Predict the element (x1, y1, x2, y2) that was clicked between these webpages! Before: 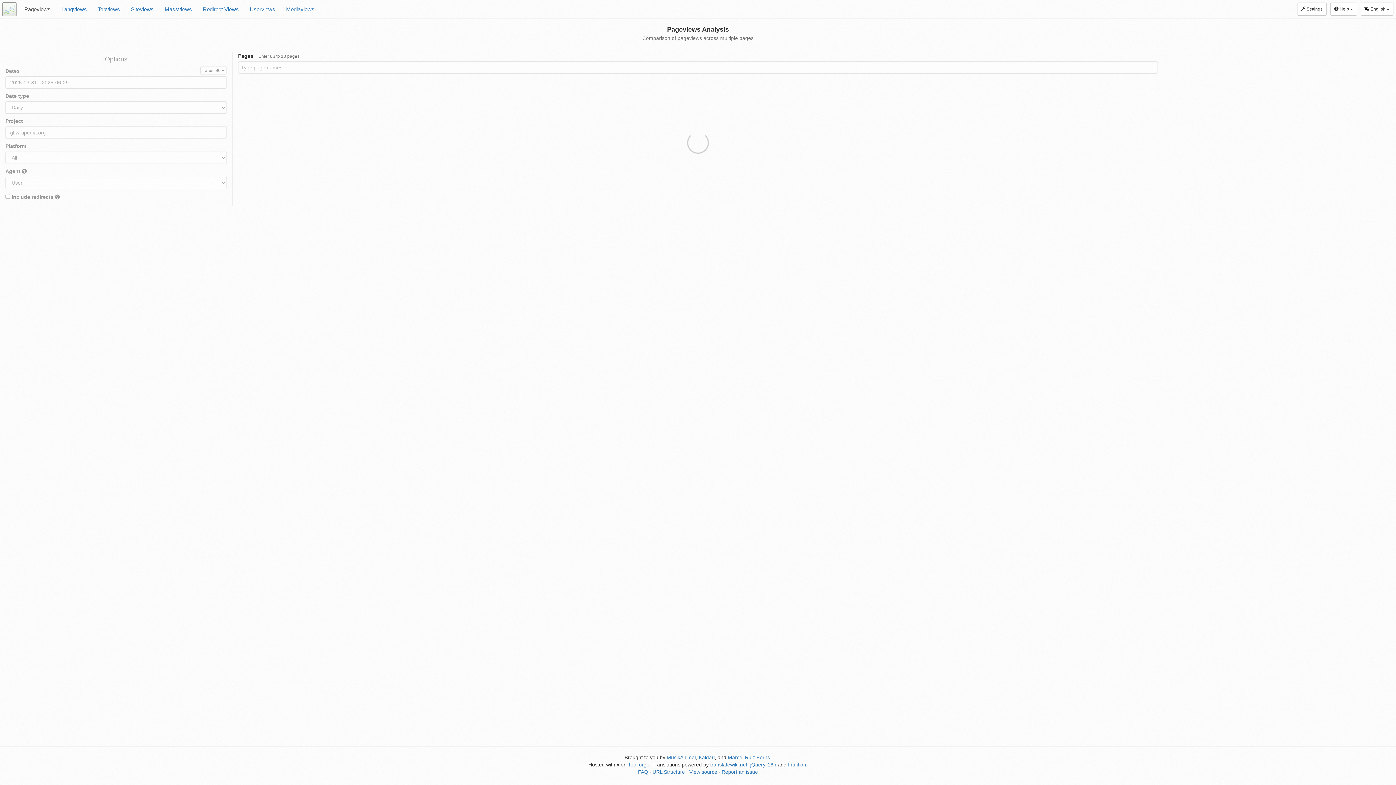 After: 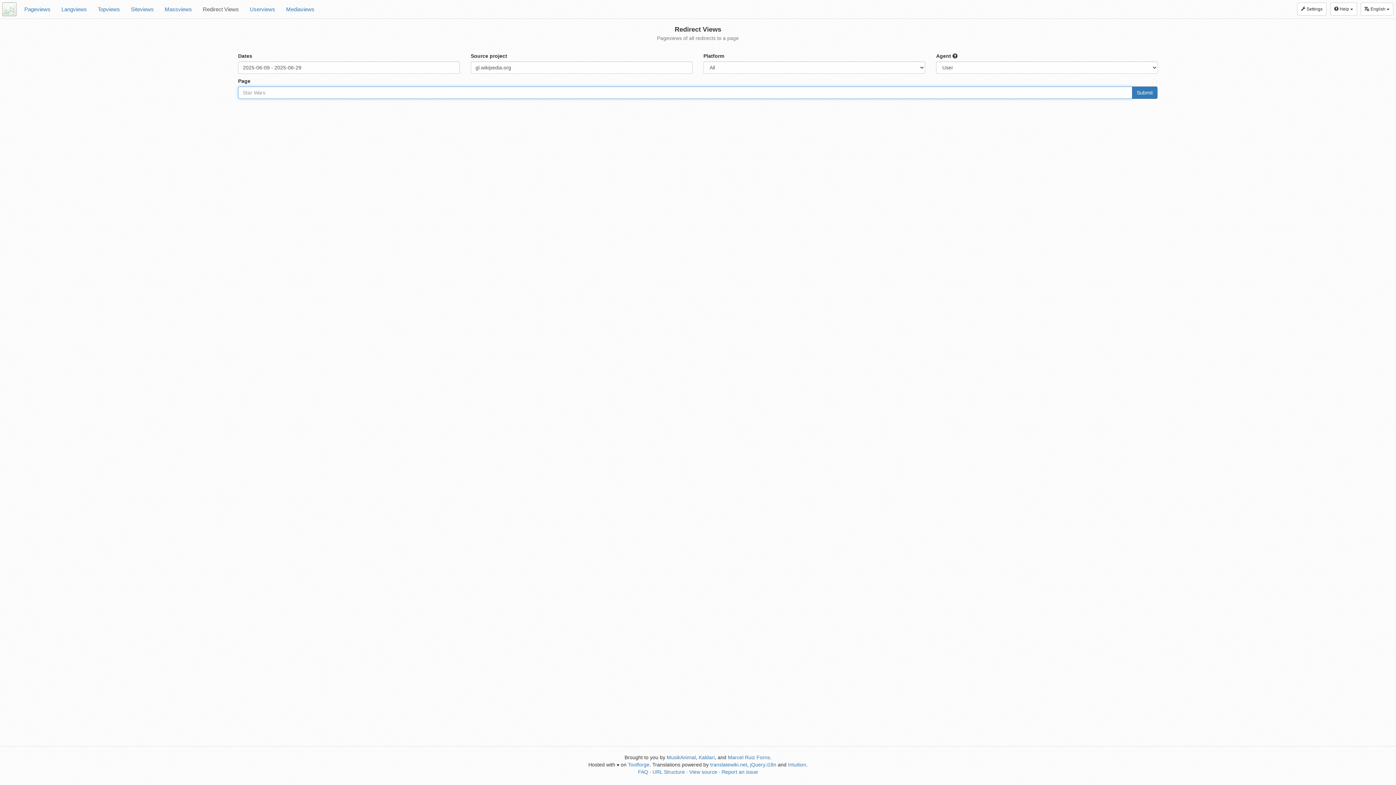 Action: label: Redirect Views bbox: (197, 0, 244, 18)